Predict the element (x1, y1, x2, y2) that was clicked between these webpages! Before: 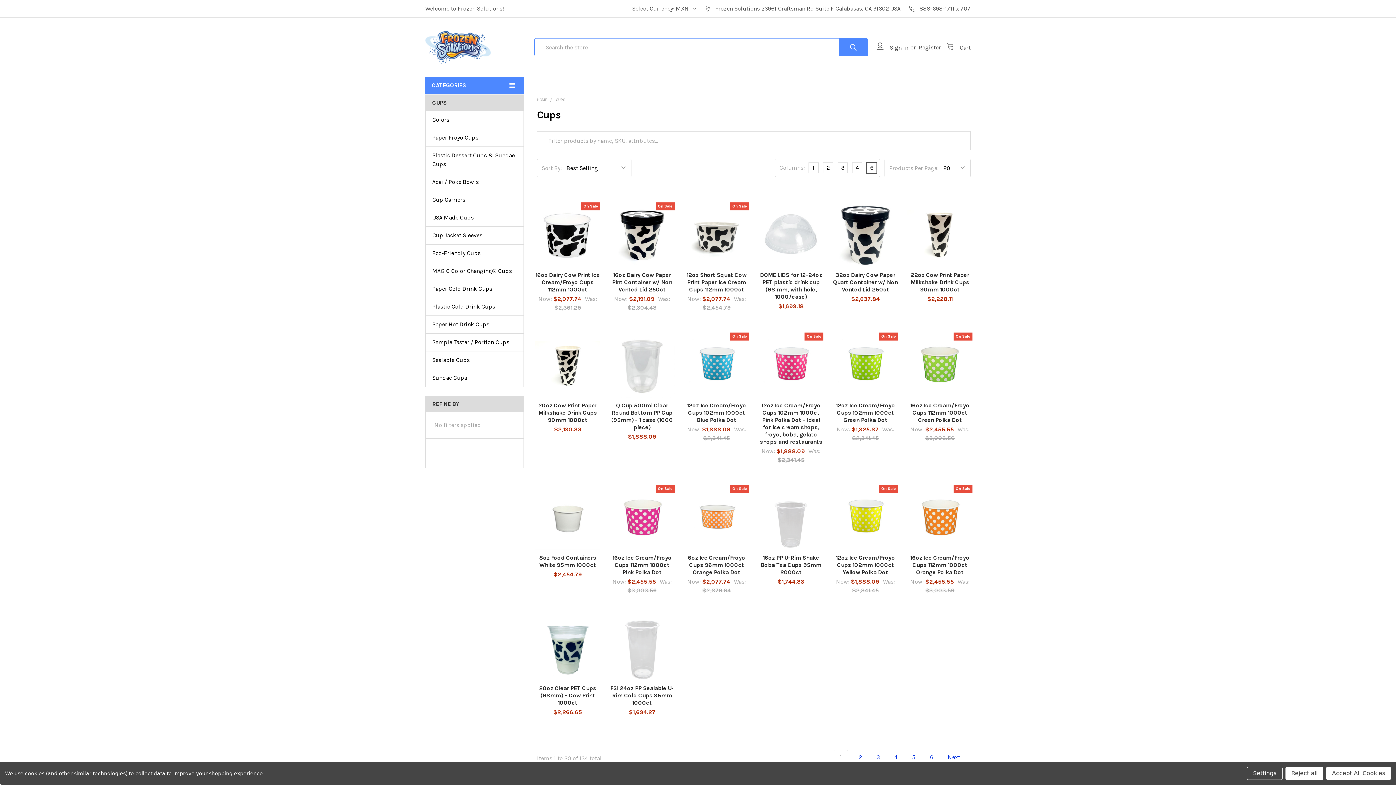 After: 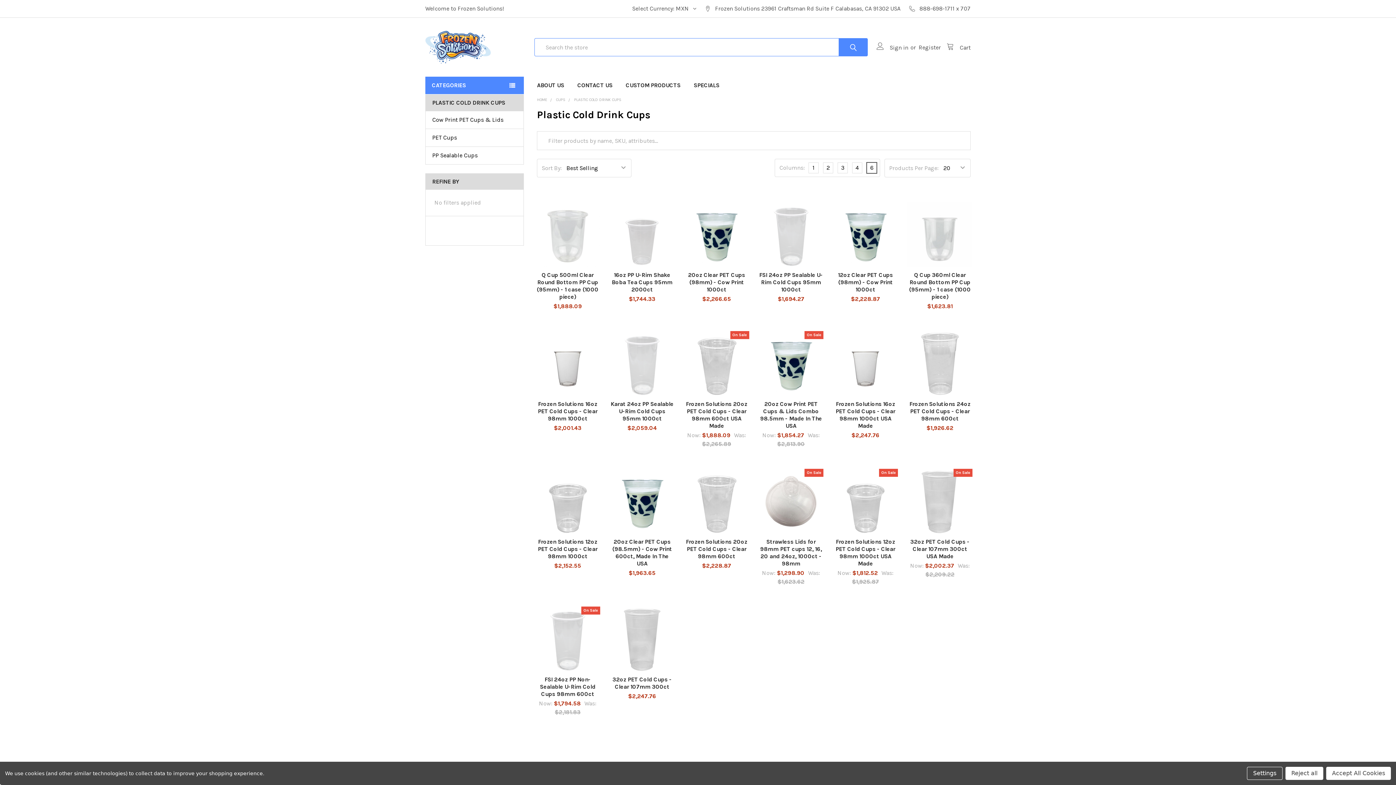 Action: bbox: (432, 302, 517, 311) label: Plastic Cold Drink Cups